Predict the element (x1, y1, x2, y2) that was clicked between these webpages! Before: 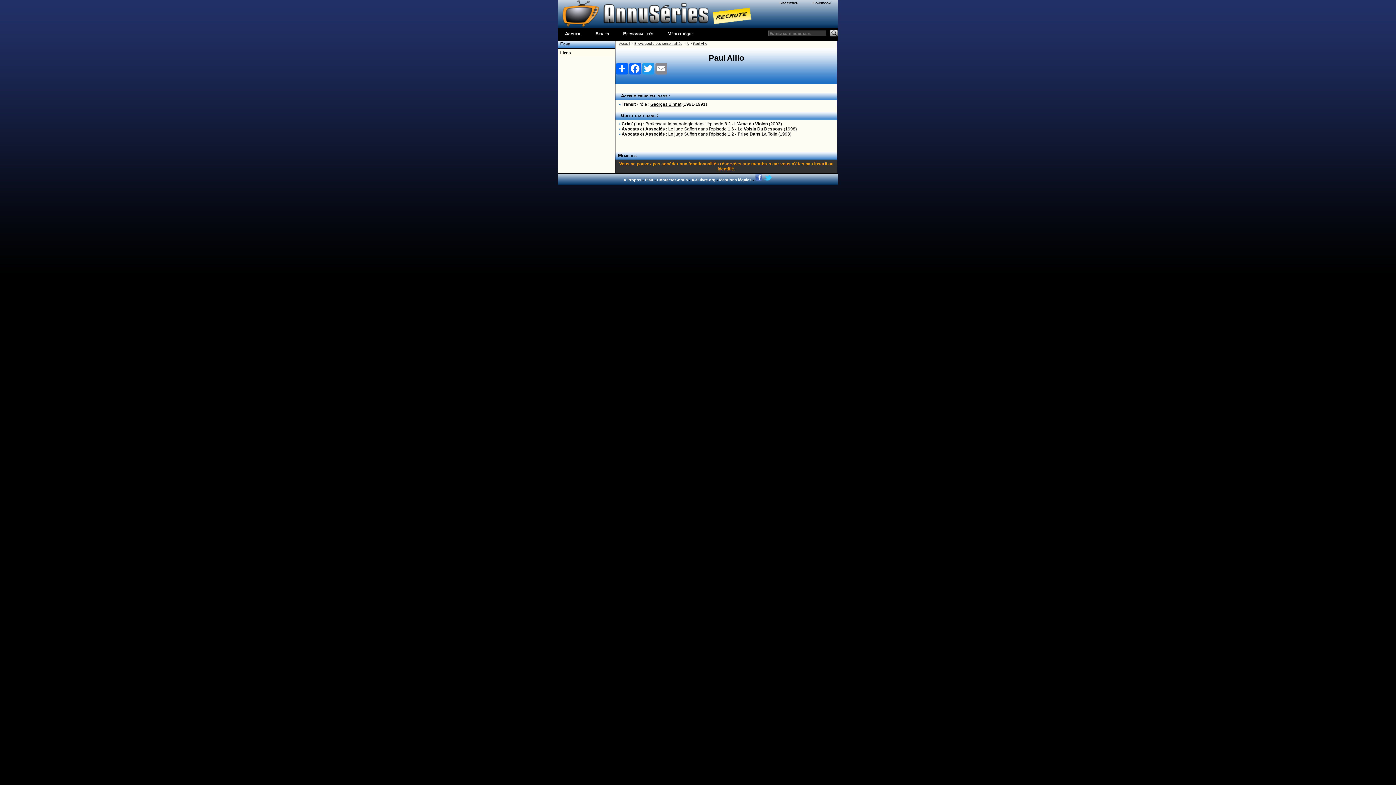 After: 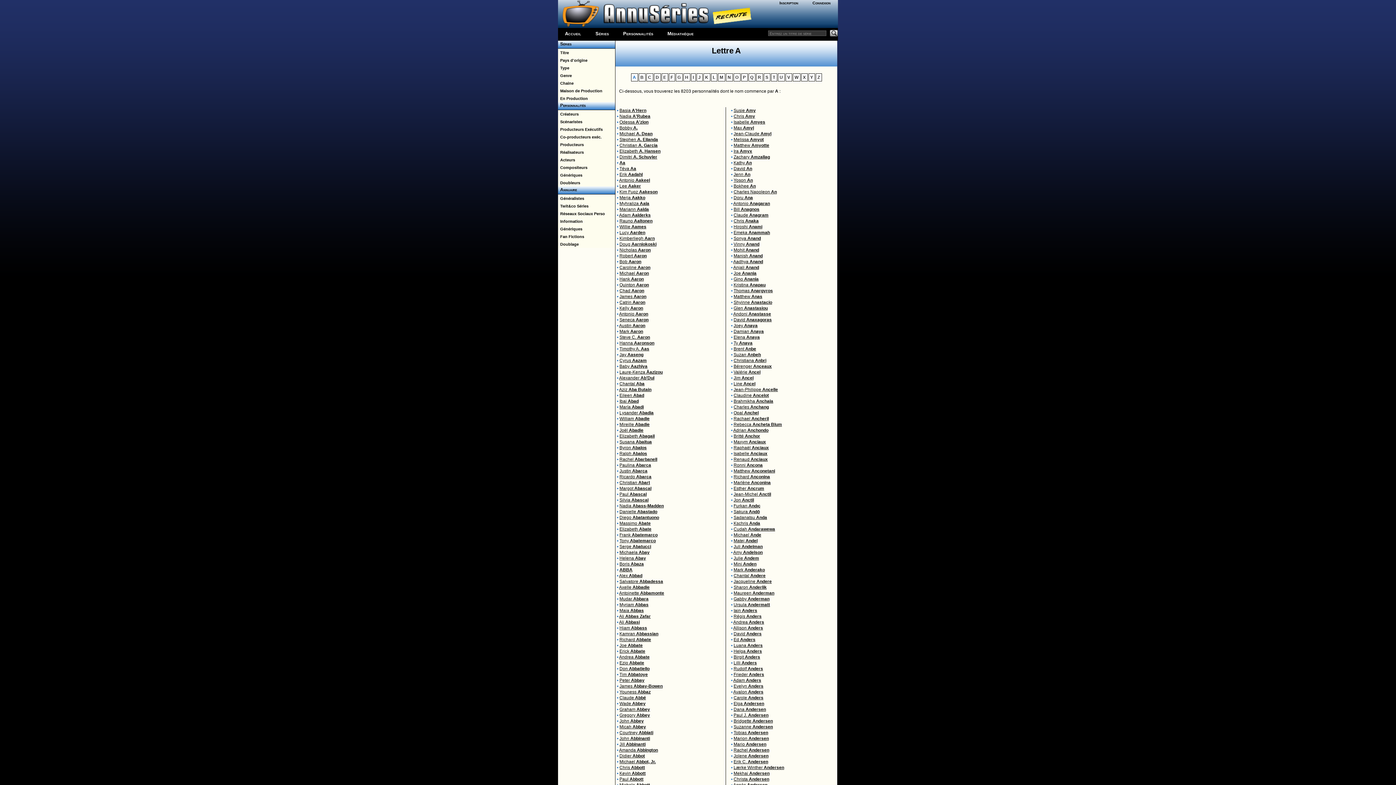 Action: bbox: (686, 41, 688, 45) label: A